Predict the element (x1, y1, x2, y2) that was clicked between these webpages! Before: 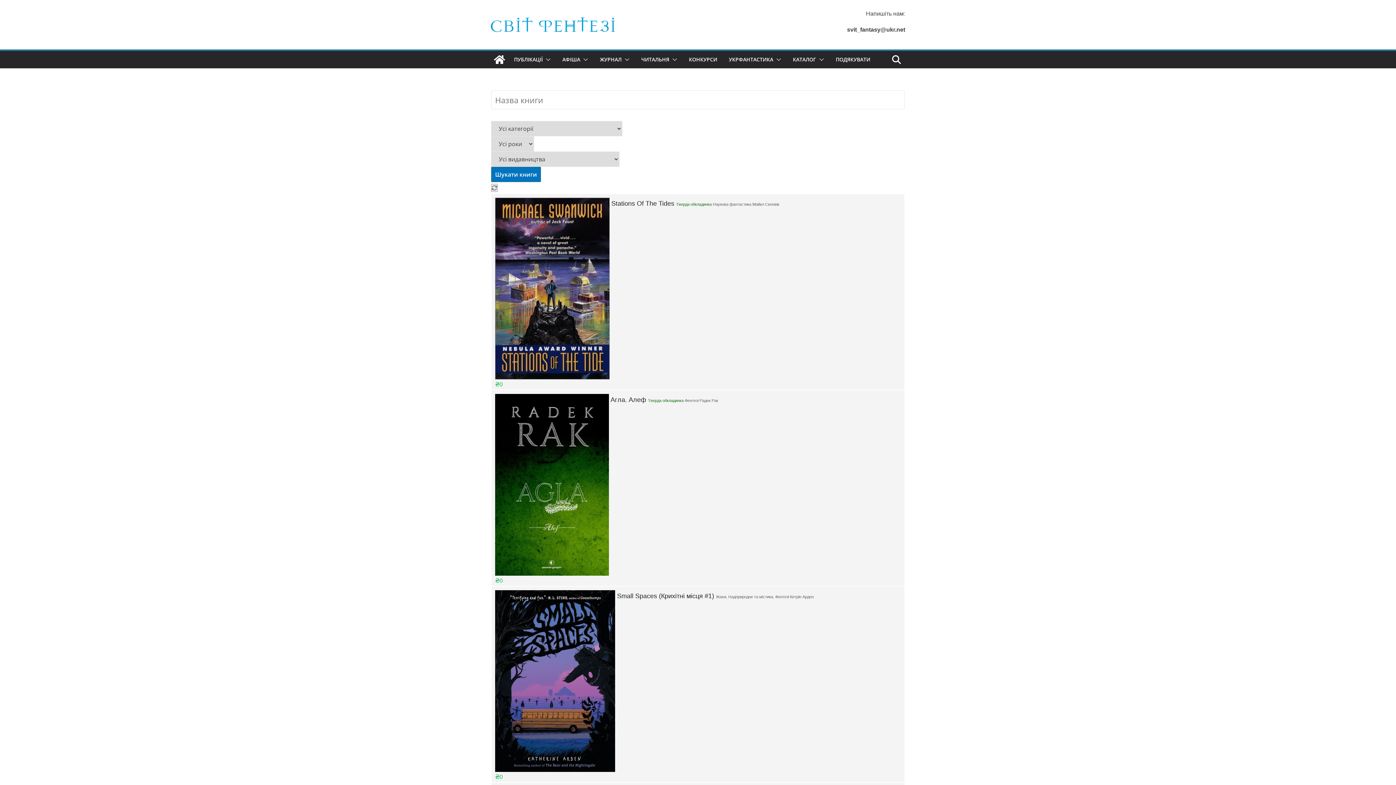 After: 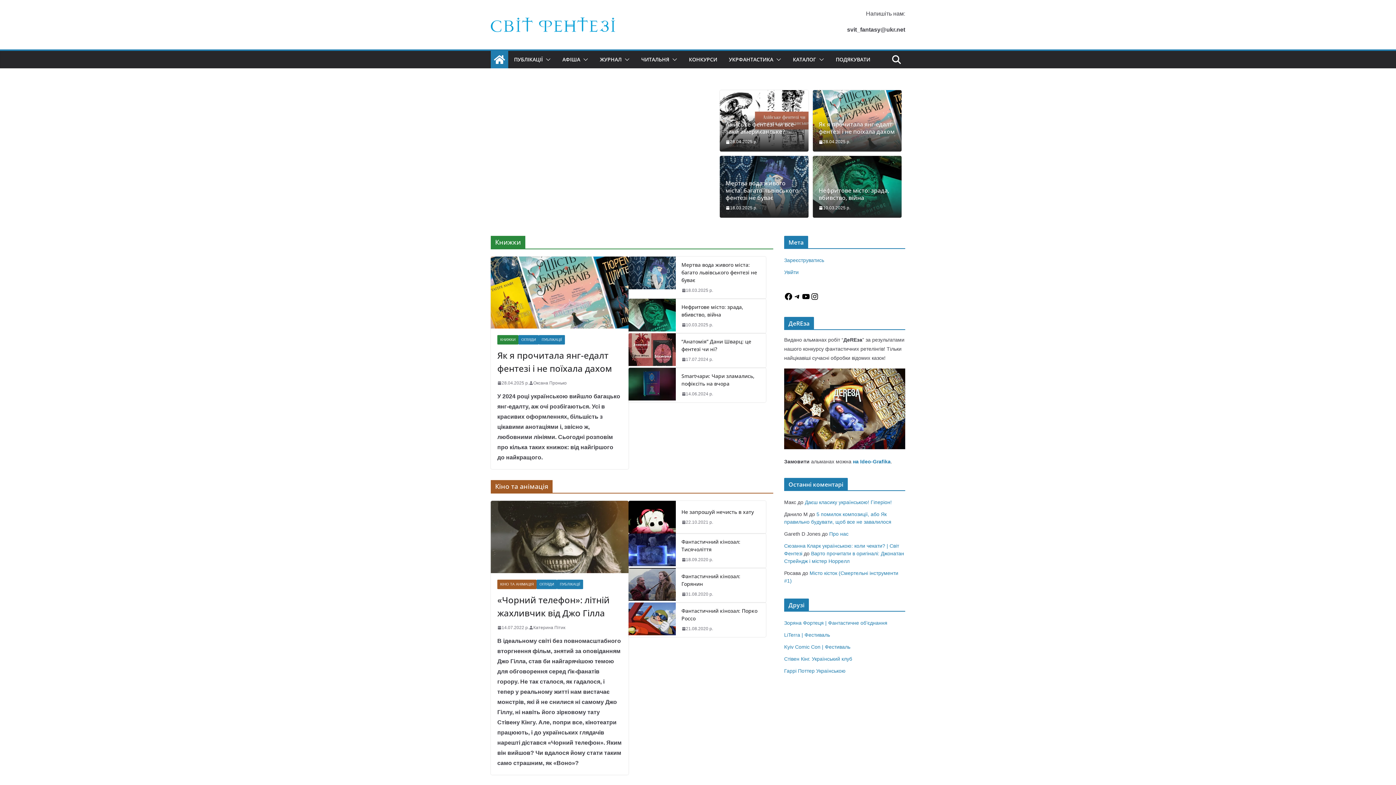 Action: bbox: (490, 17, 615, 32)